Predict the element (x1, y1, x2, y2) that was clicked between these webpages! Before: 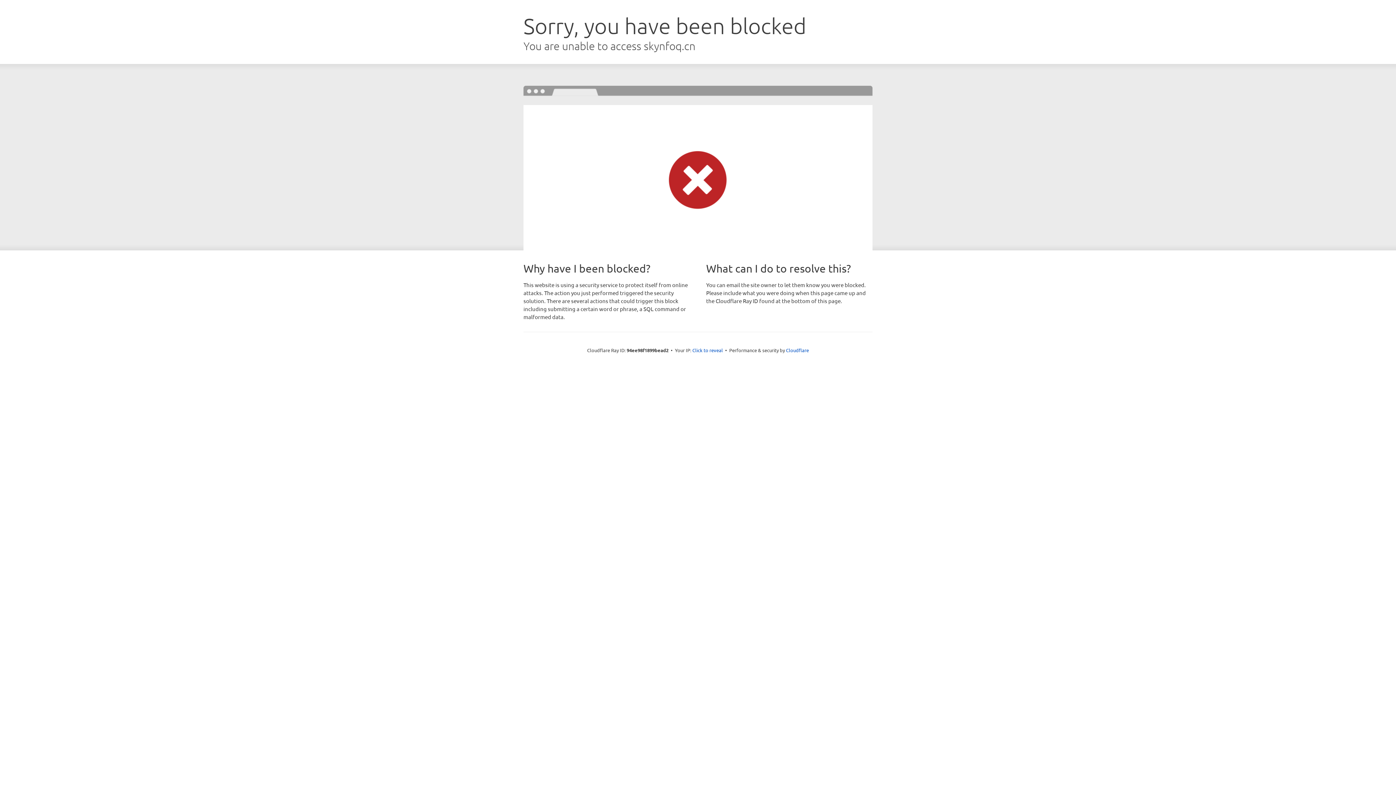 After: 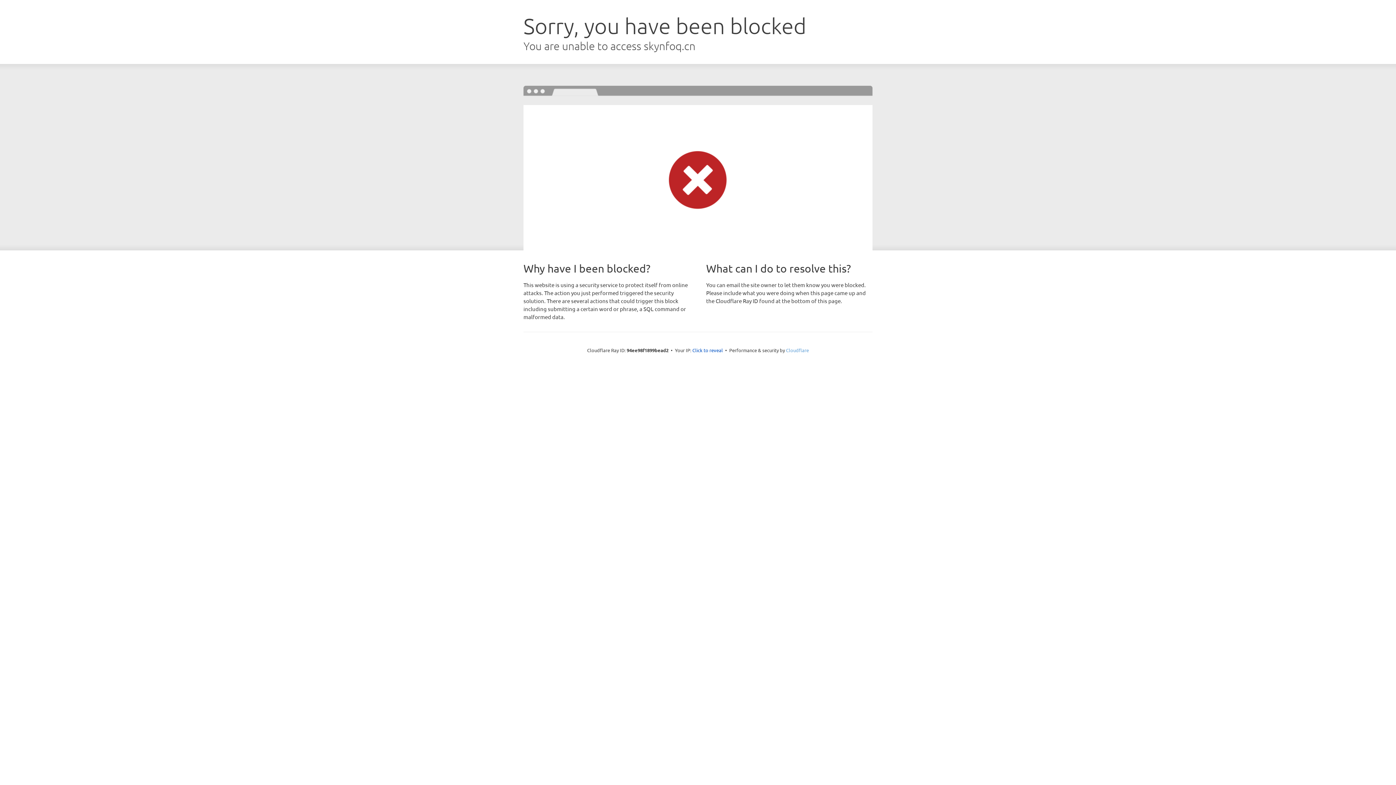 Action: label: Cloudflare bbox: (786, 347, 809, 353)